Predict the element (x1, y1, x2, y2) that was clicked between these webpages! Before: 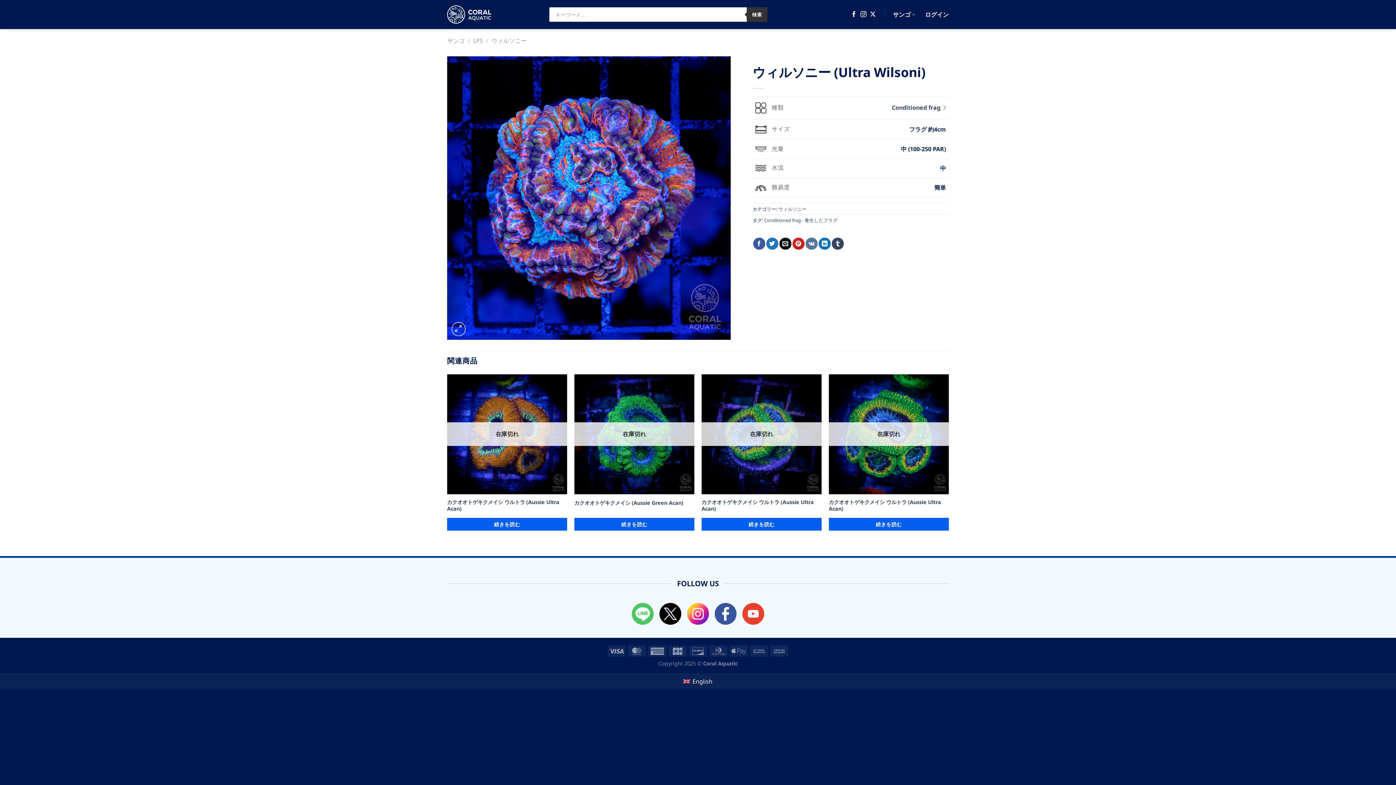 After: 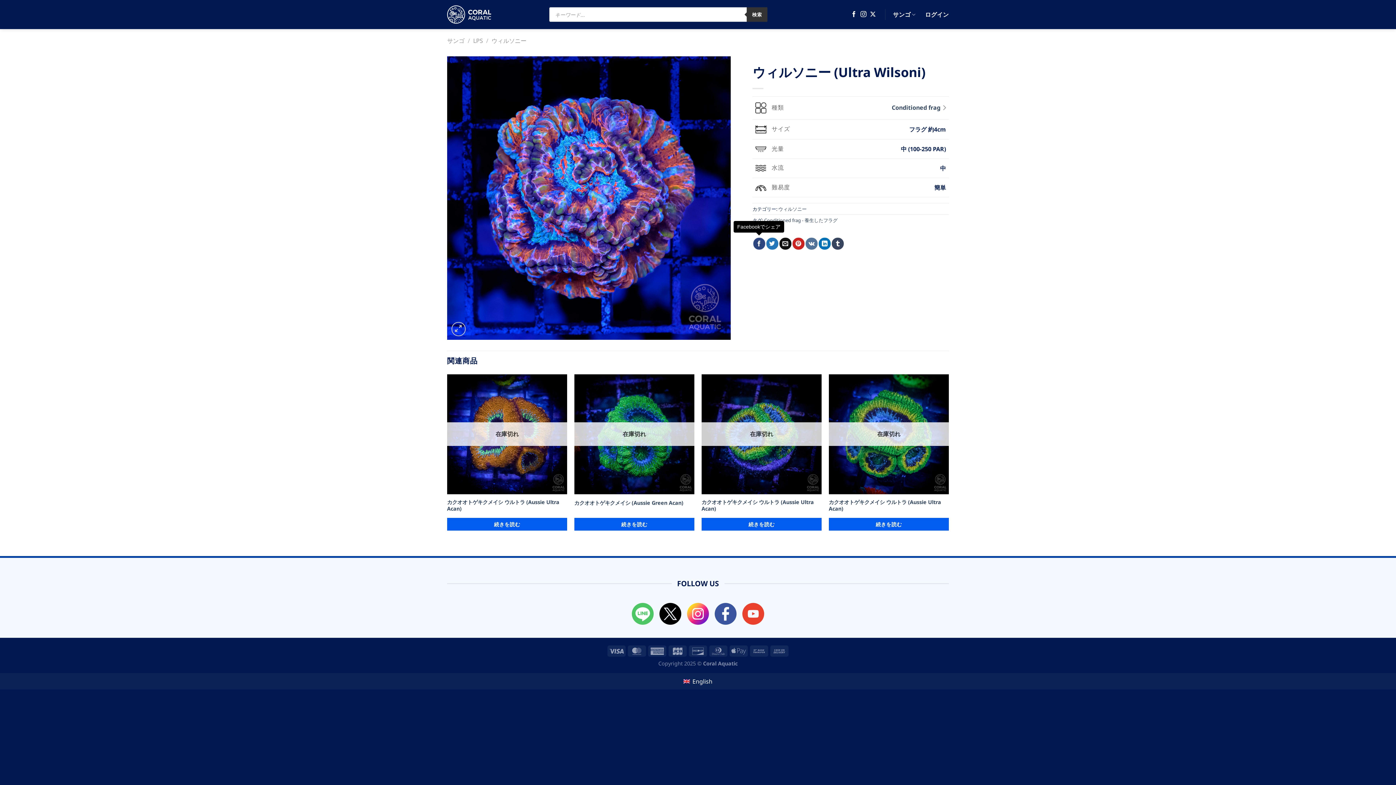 Action: label: Facebookでシェア bbox: (753, 237, 765, 249)